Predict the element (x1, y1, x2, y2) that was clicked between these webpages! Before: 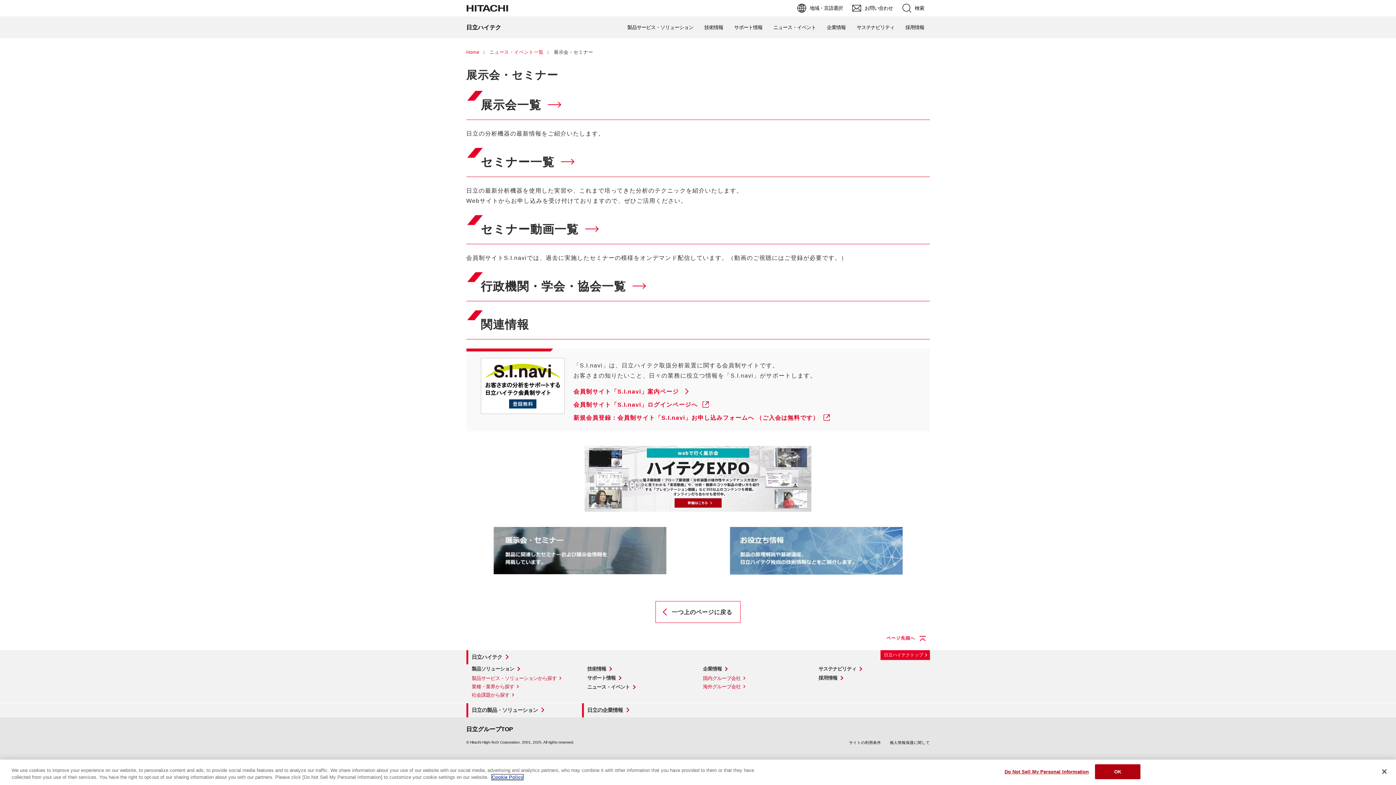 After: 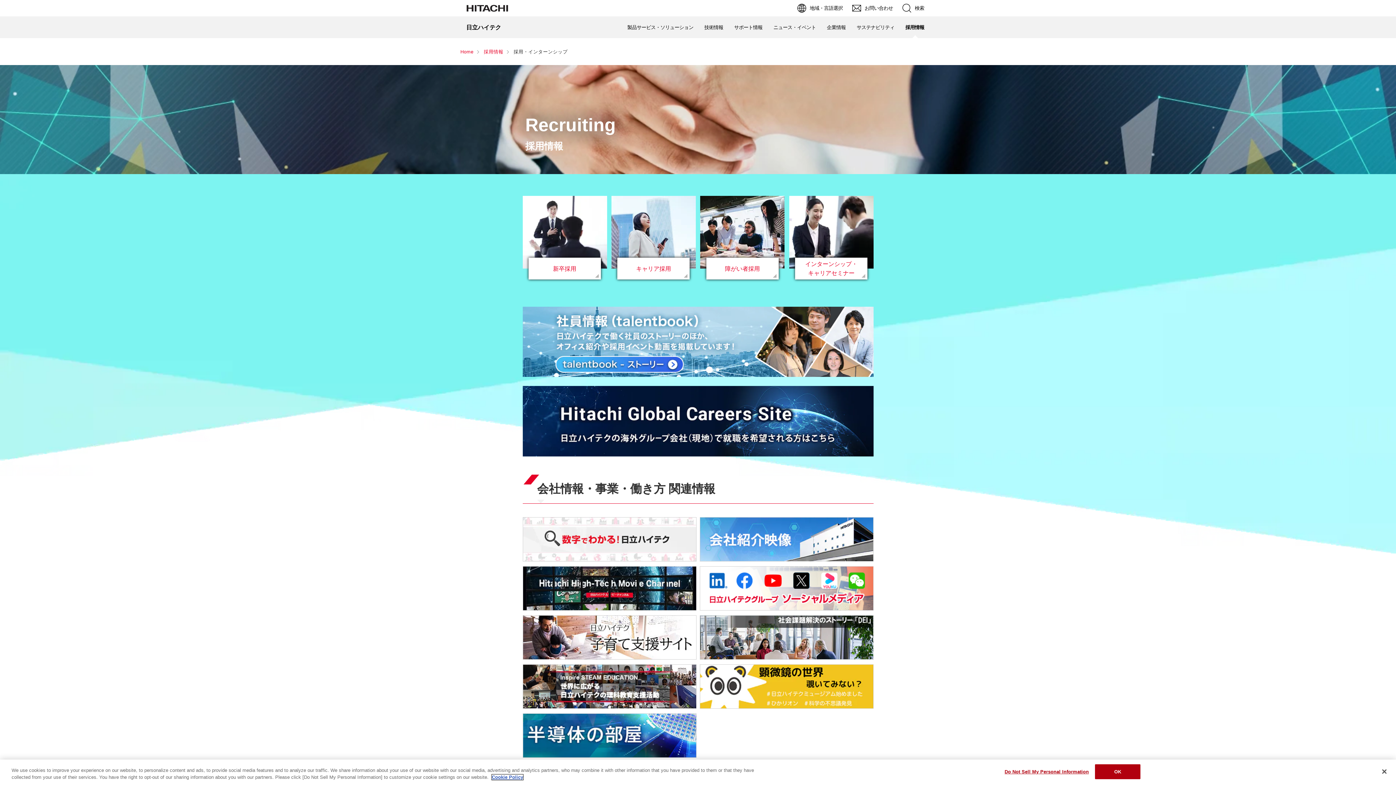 Action: bbox: (818, 675, 844, 681) label: 採用情報